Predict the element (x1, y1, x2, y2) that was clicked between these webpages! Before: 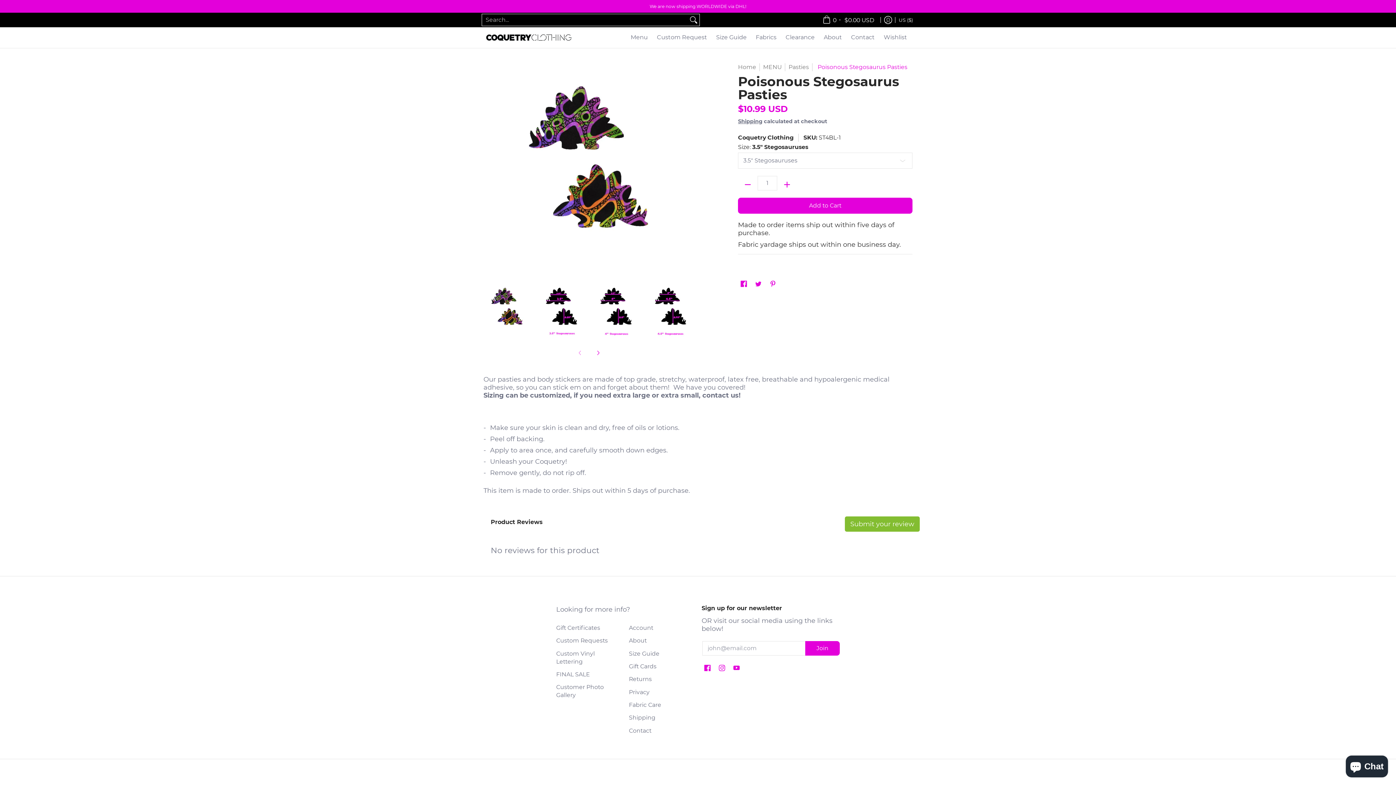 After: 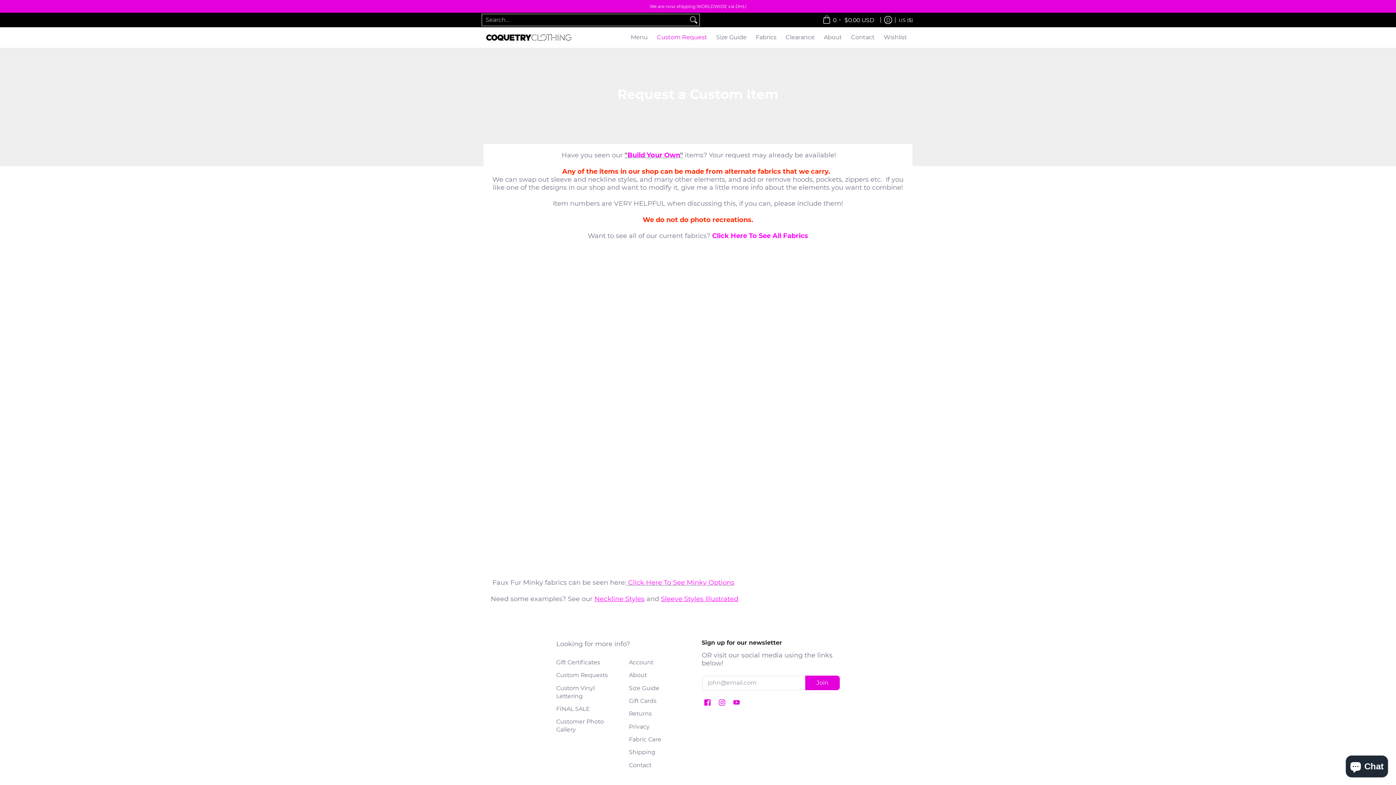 Action: bbox: (556, 634, 621, 647) label: Custom Requests